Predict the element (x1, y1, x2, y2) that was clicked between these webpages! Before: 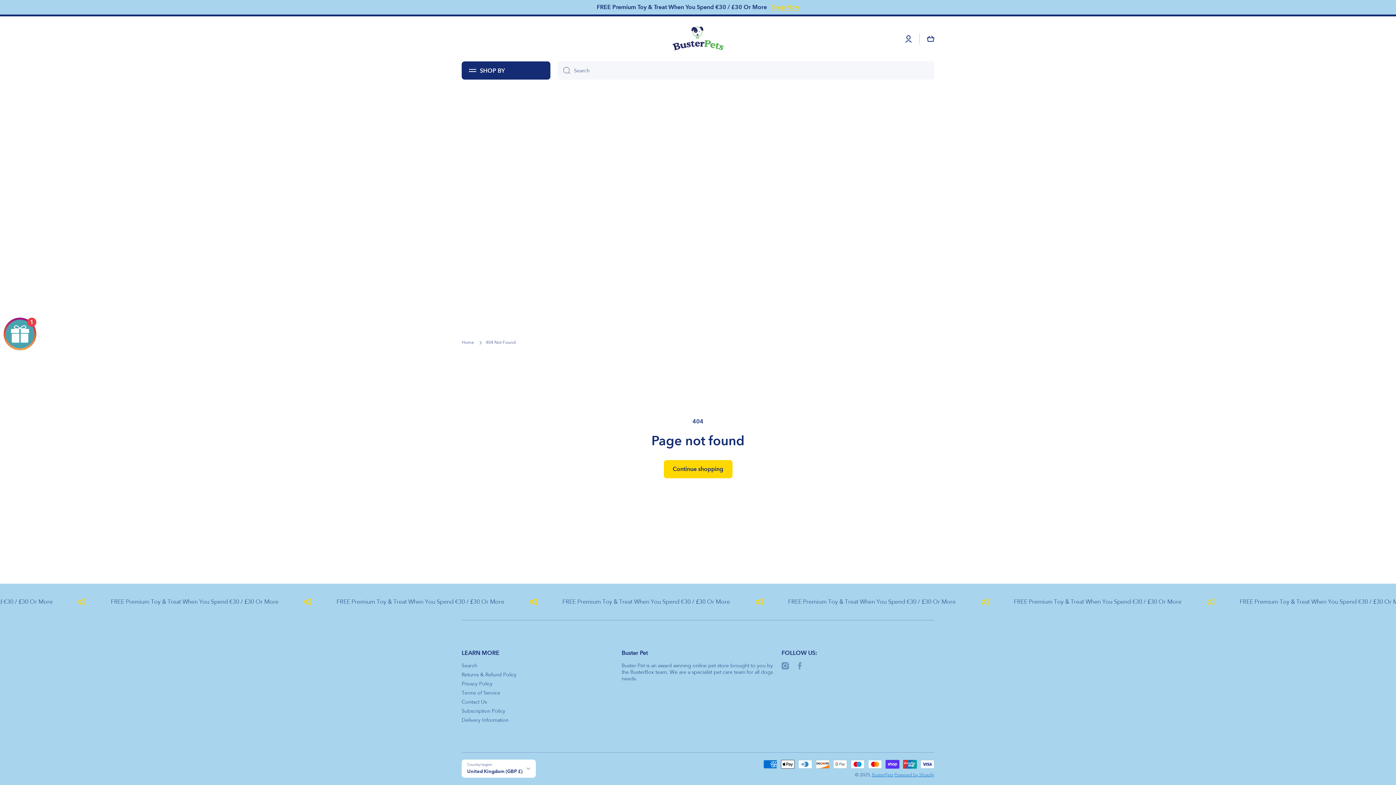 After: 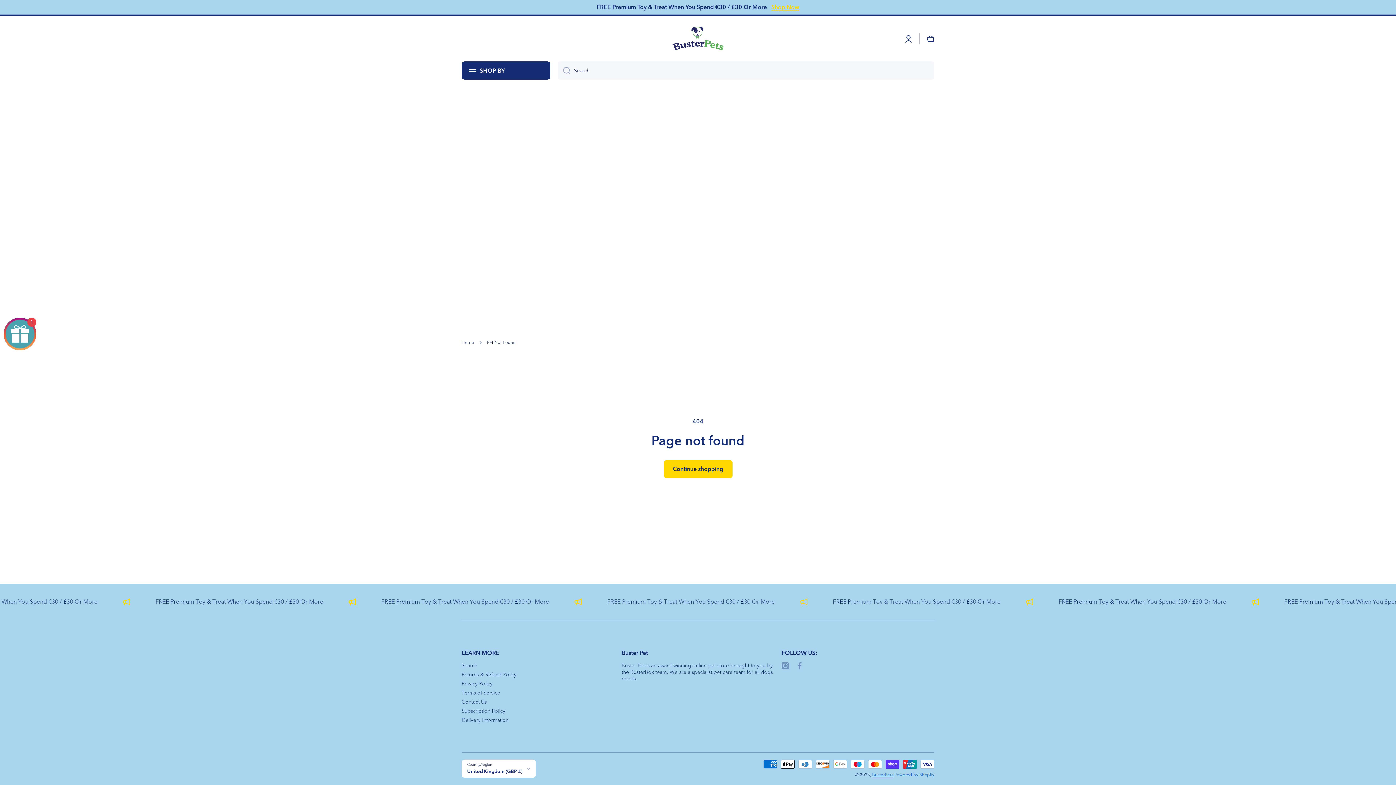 Action: bbox: (894, 772, 934, 778) label: Powered by Shopify